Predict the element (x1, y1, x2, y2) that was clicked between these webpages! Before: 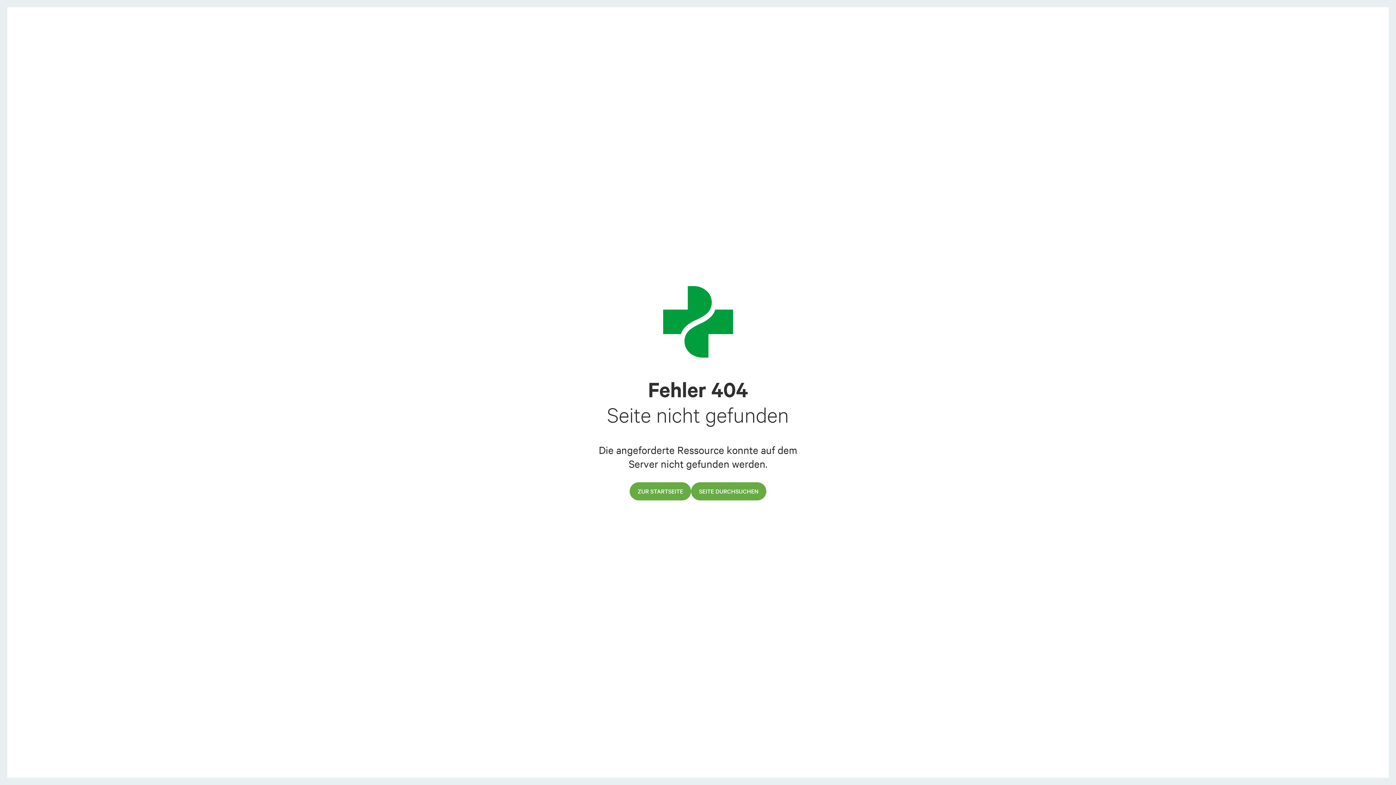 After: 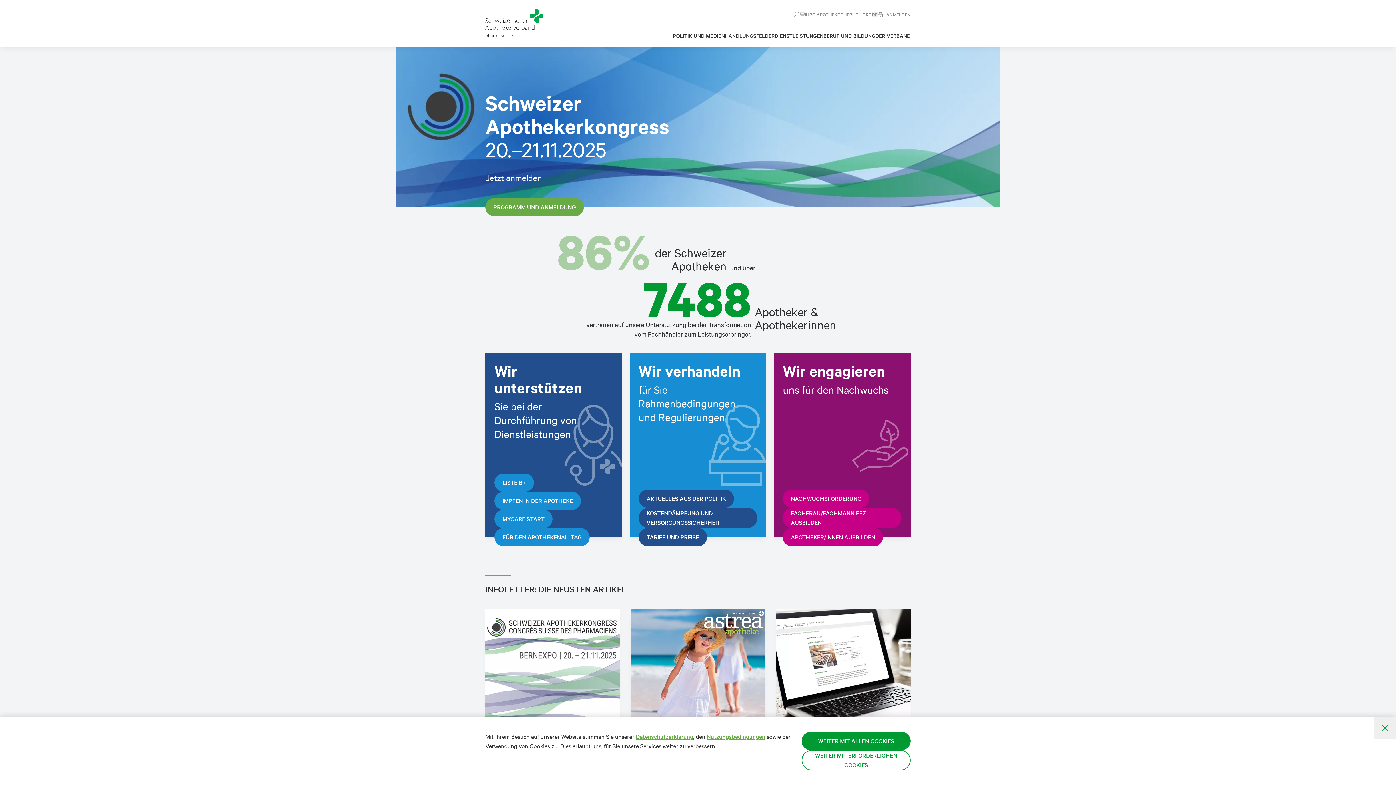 Action: bbox: (661, 354, 734, 361)